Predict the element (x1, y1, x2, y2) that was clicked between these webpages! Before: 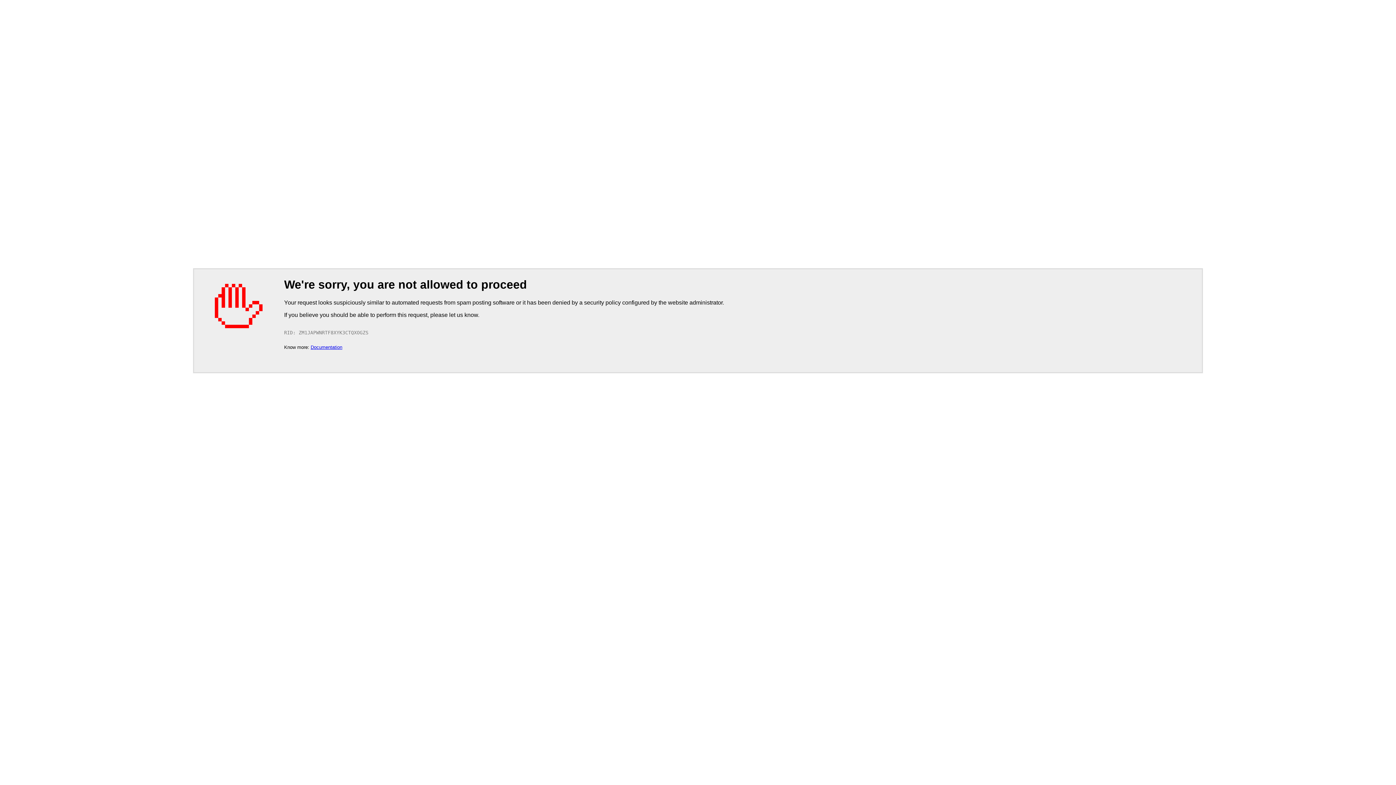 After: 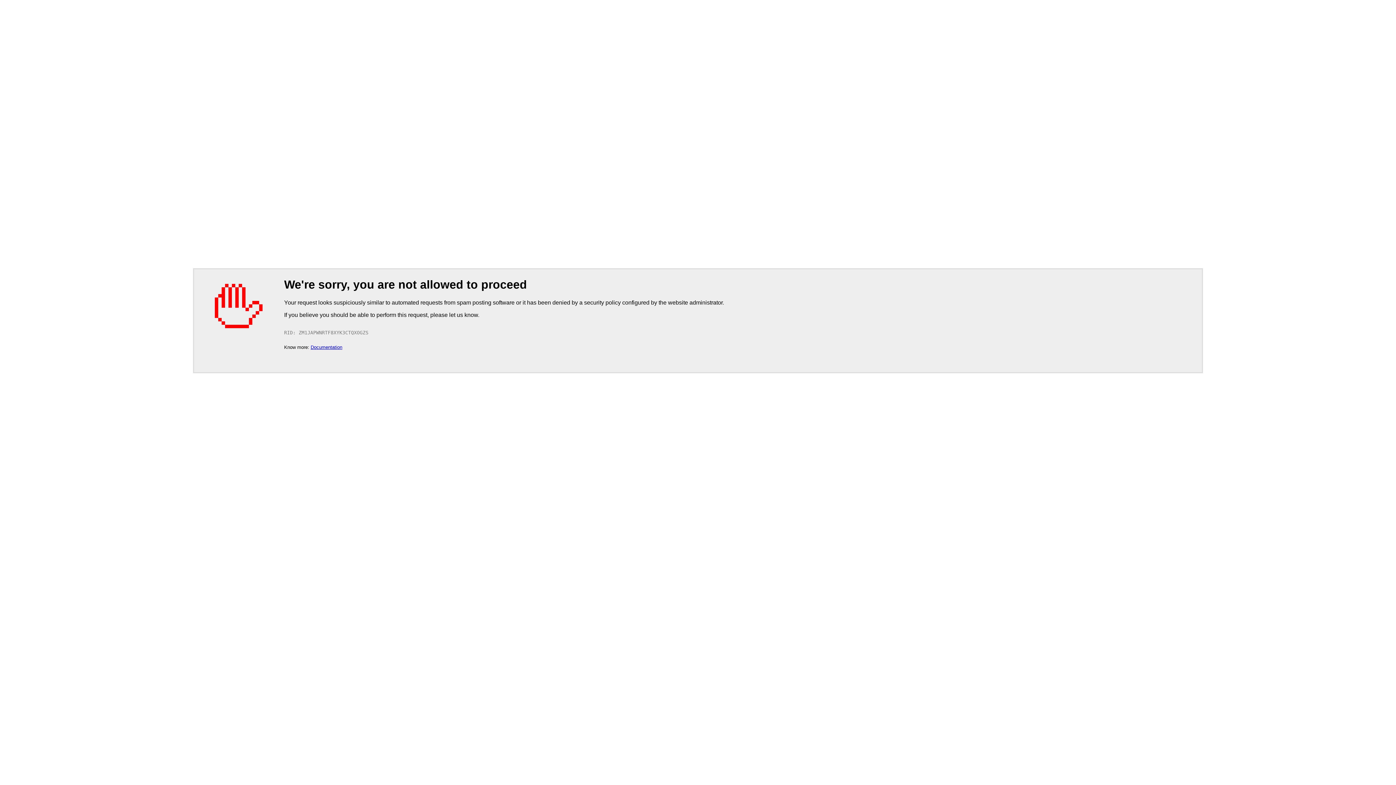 Action: label: Documentation bbox: (310, 344, 342, 350)